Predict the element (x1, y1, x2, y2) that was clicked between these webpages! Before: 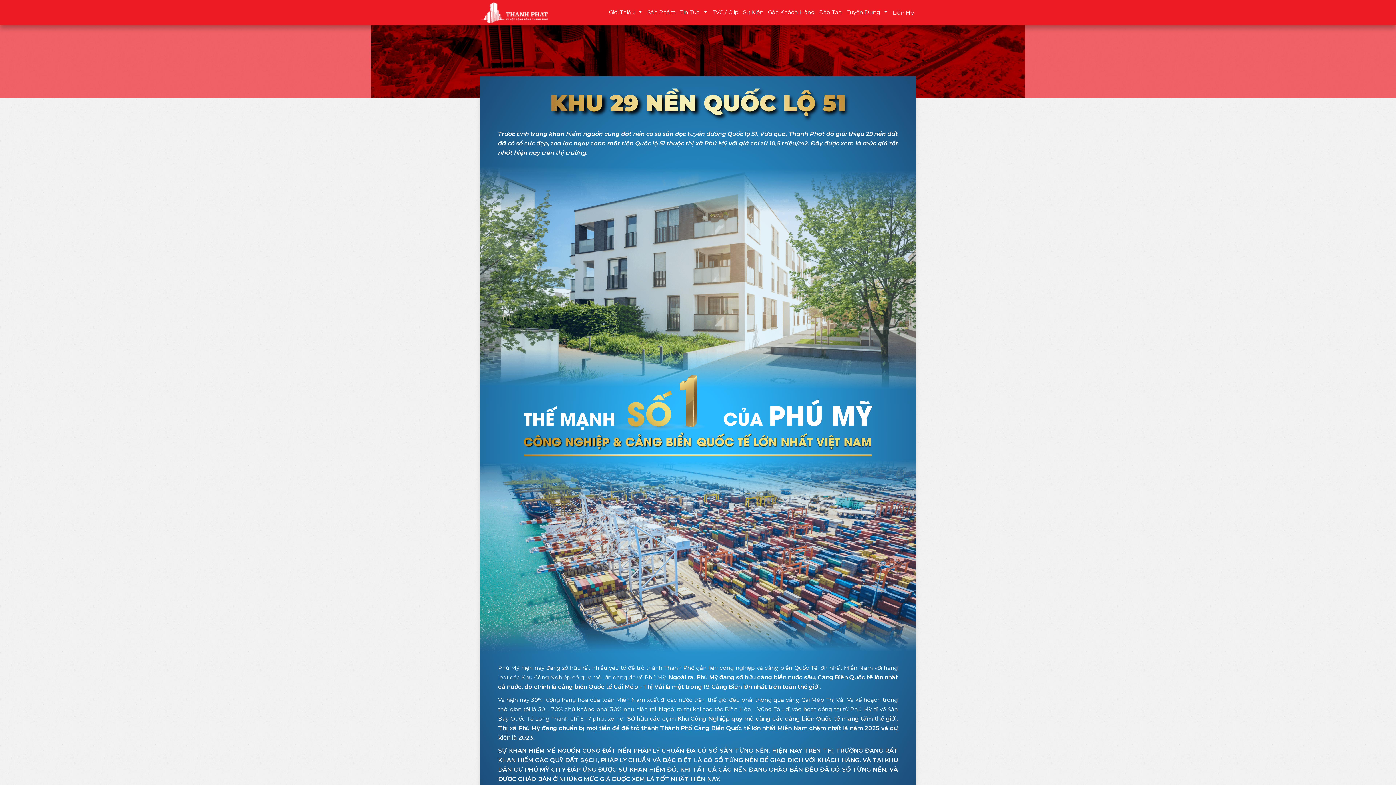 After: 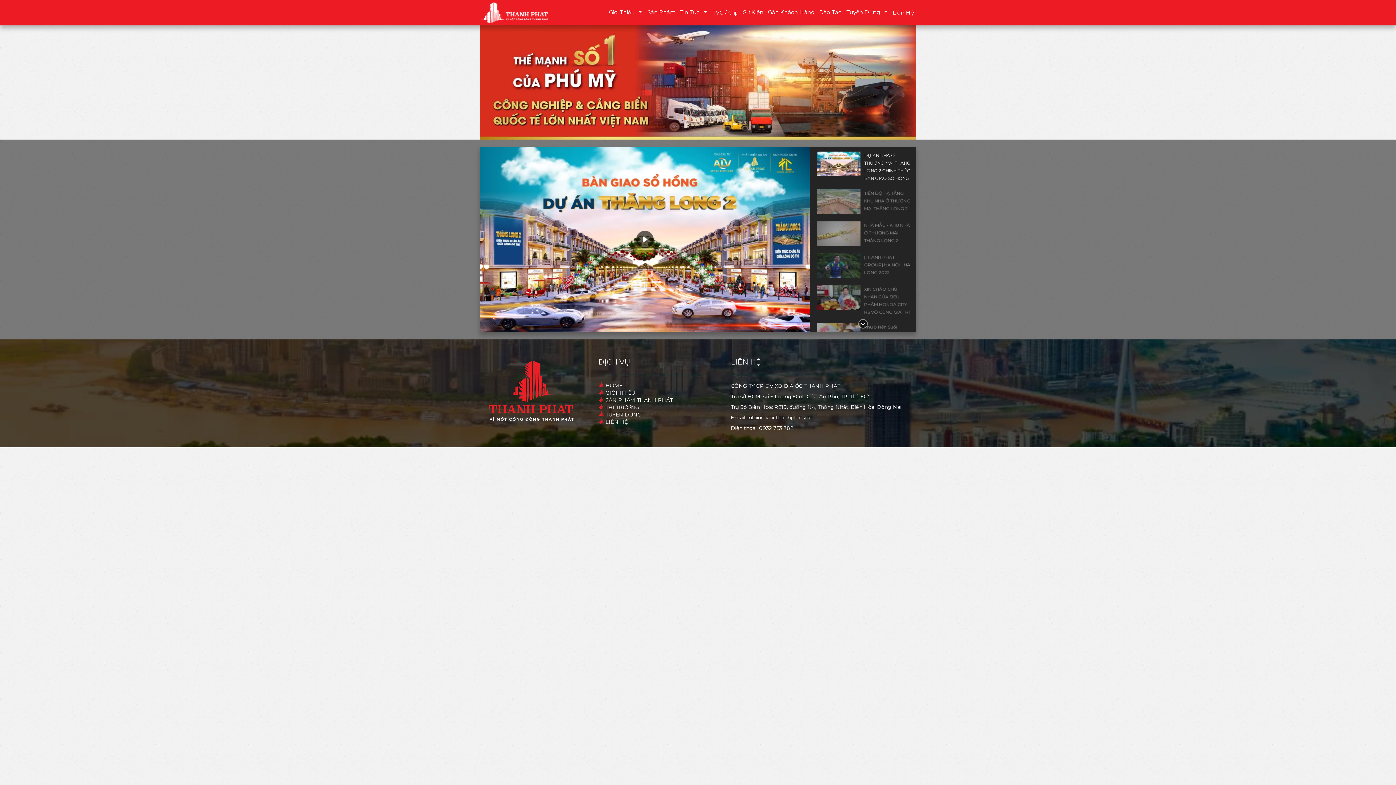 Action: bbox: (712, 8, 738, 16) label: TVC / Clip